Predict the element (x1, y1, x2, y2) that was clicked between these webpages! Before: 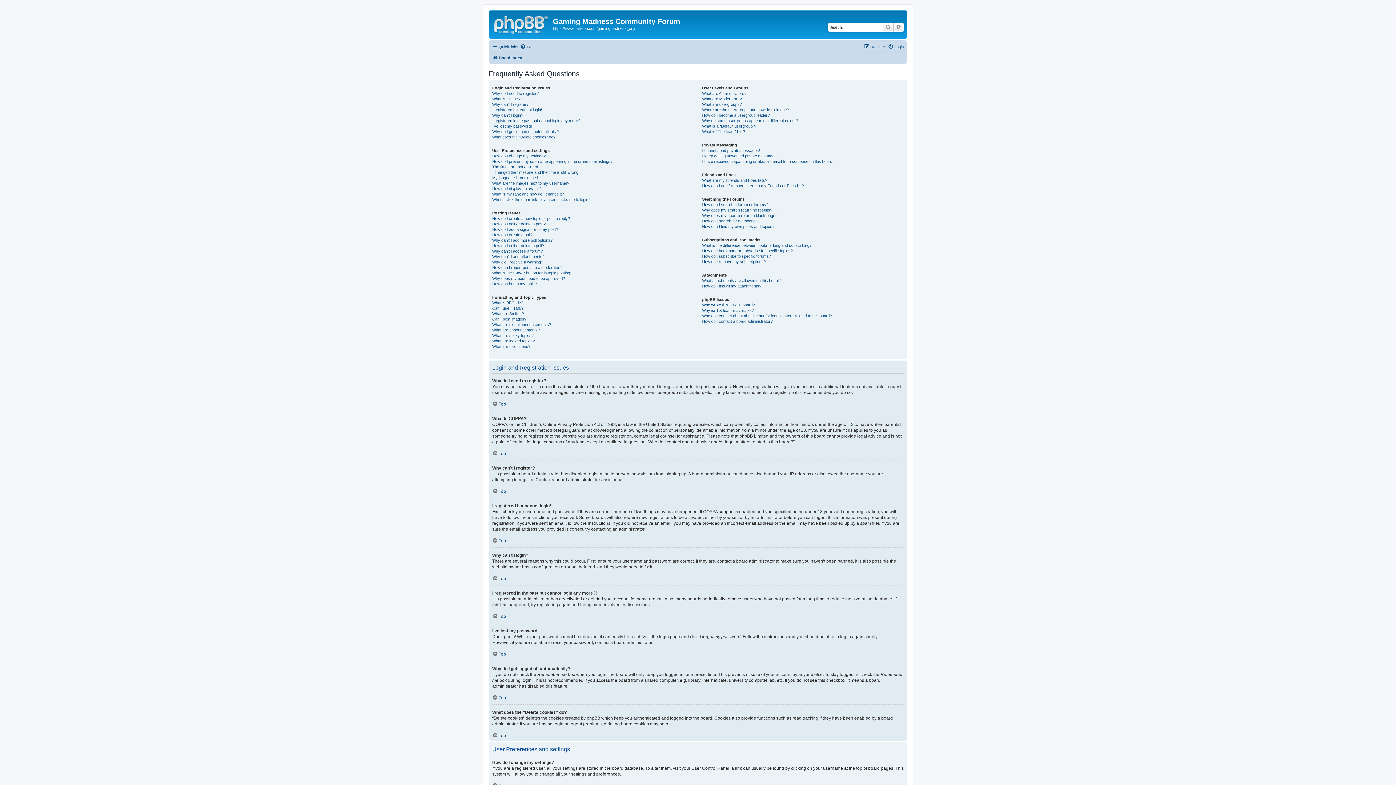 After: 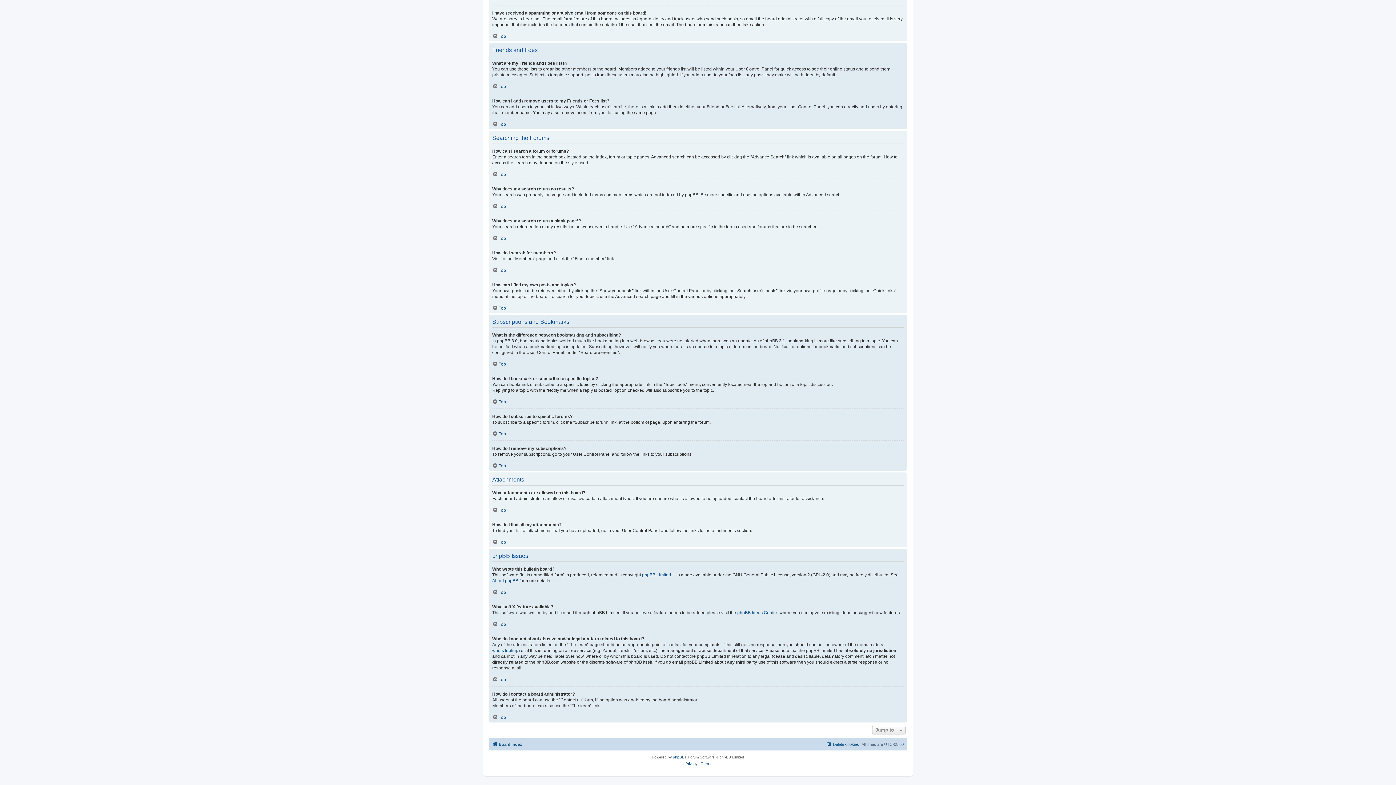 Action: bbox: (702, 313, 832, 318) label: Who do I contact about abusive and/or legal matters related to this board?